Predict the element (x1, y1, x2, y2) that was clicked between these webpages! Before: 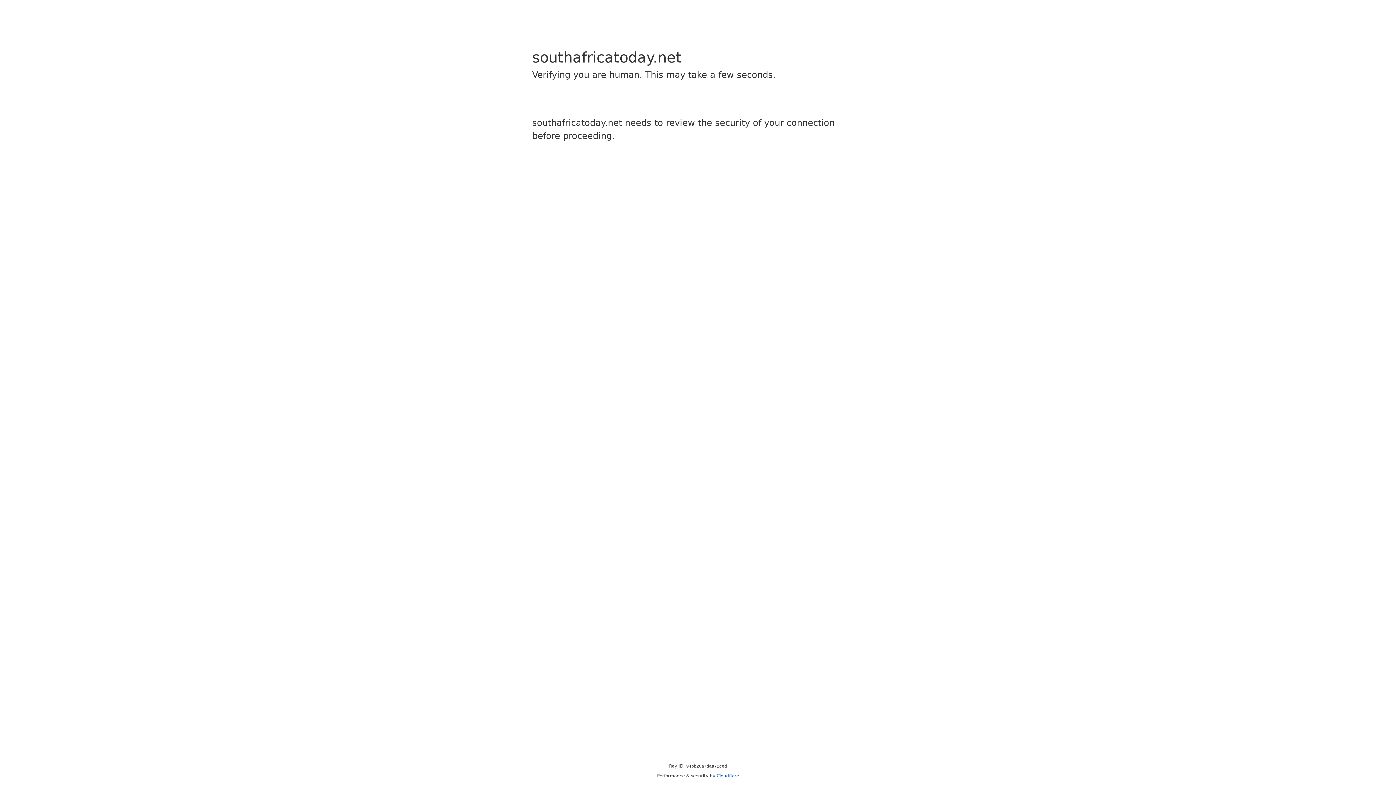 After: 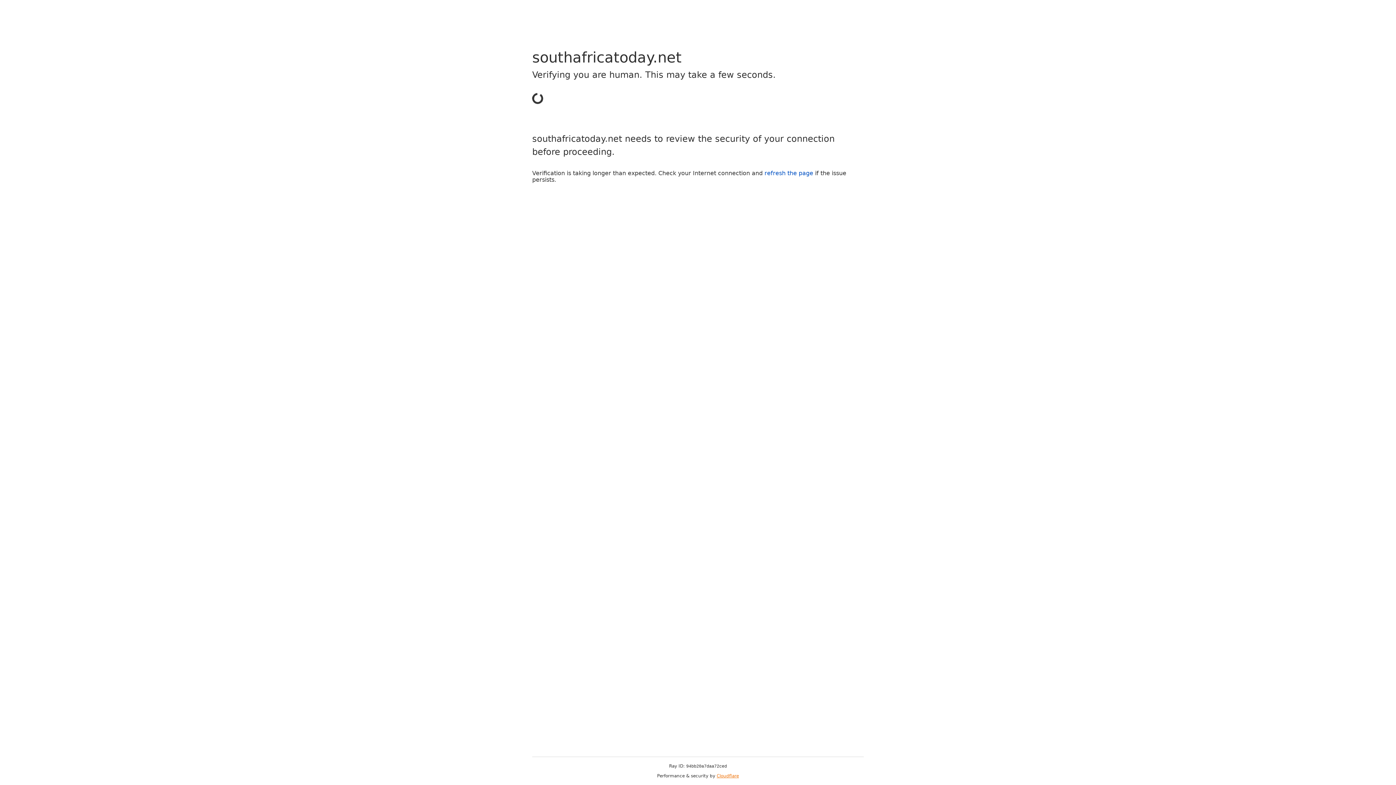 Action: label: Cloudflare bbox: (716, 773, 739, 778)